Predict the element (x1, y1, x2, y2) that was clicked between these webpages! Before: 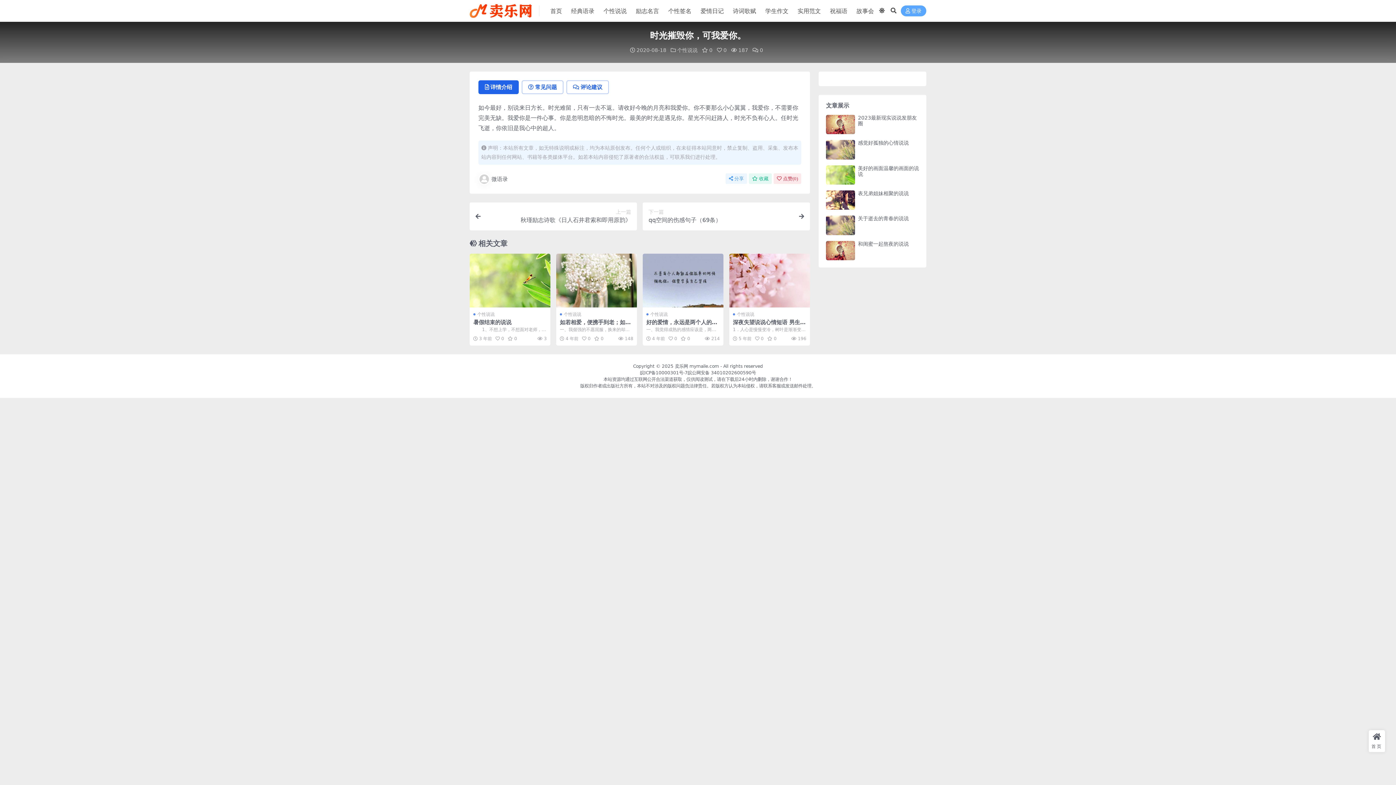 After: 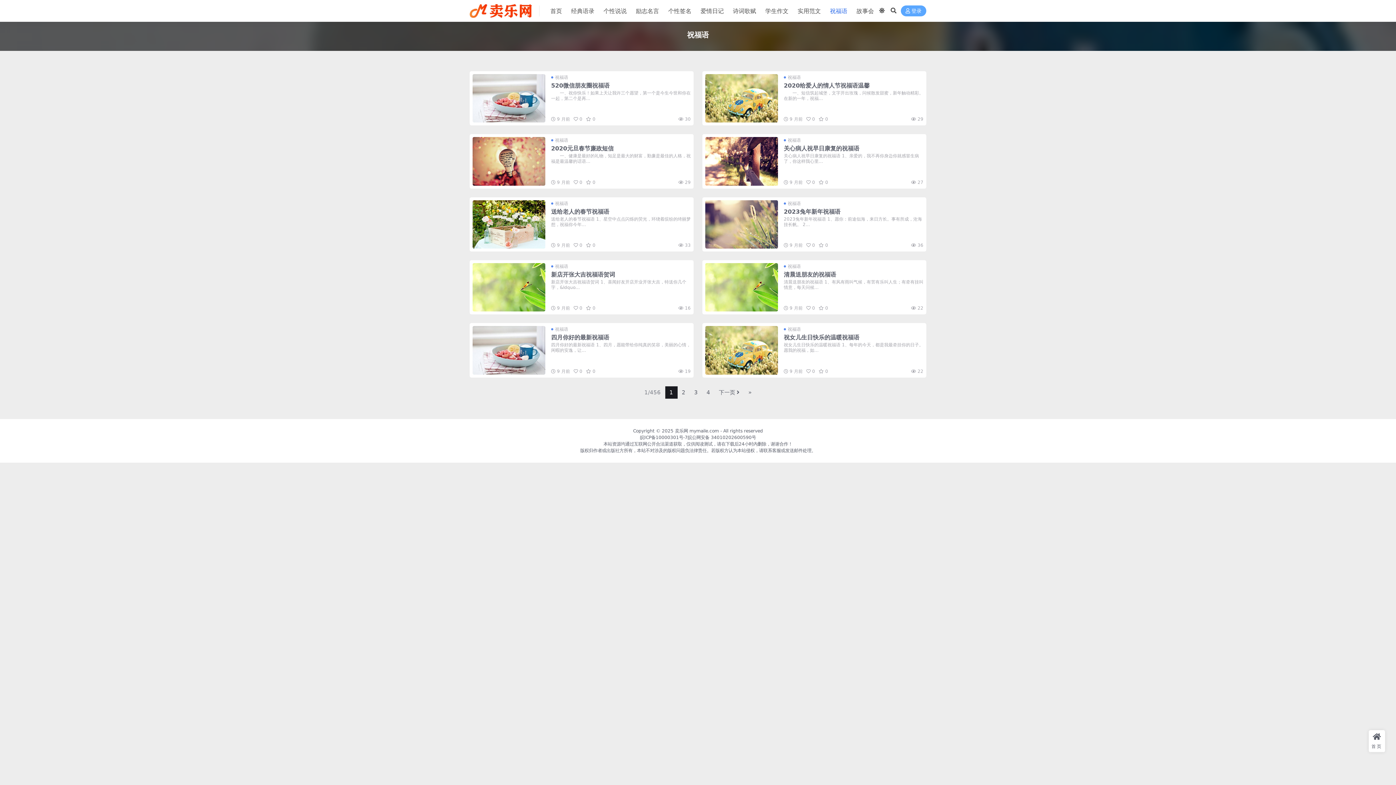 Action: bbox: (830, 0, 847, 22) label: 祝福语